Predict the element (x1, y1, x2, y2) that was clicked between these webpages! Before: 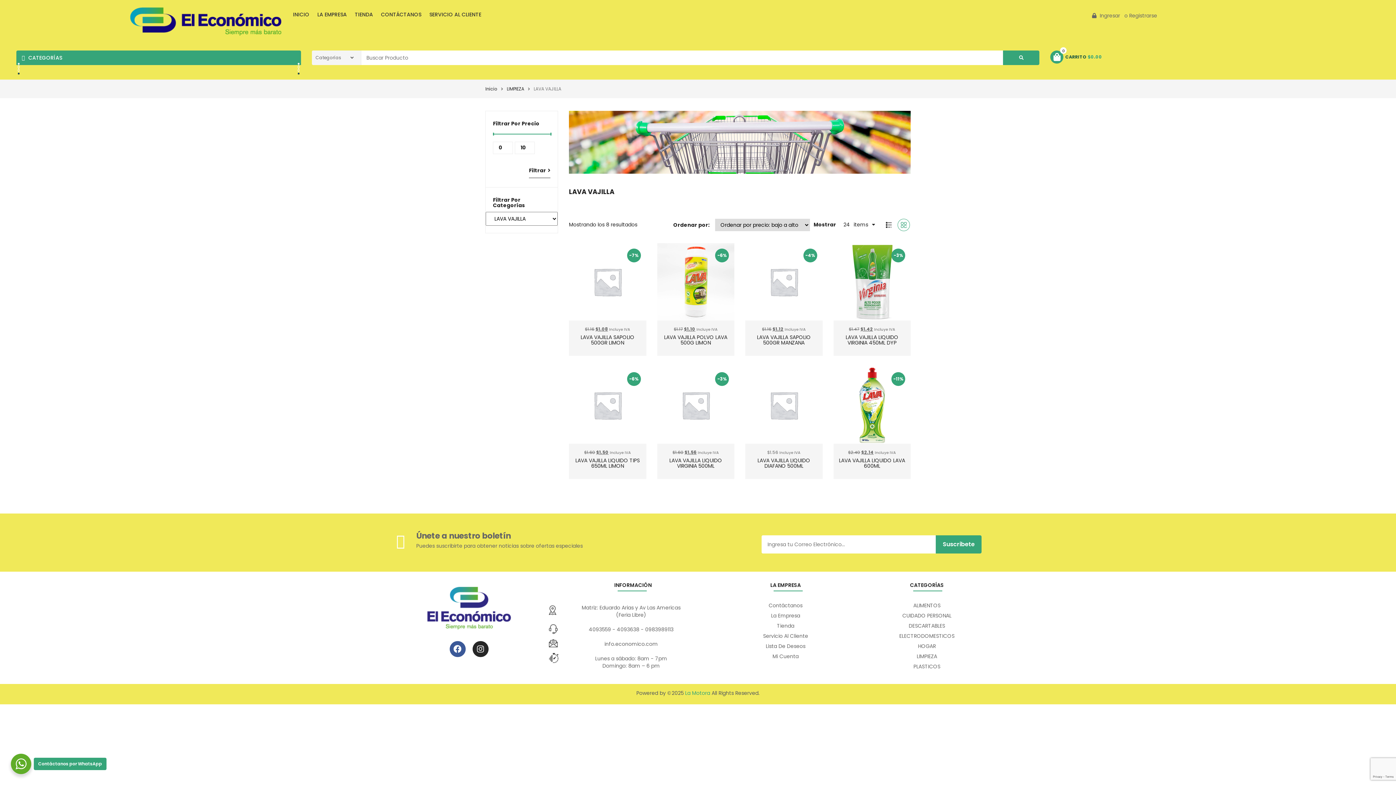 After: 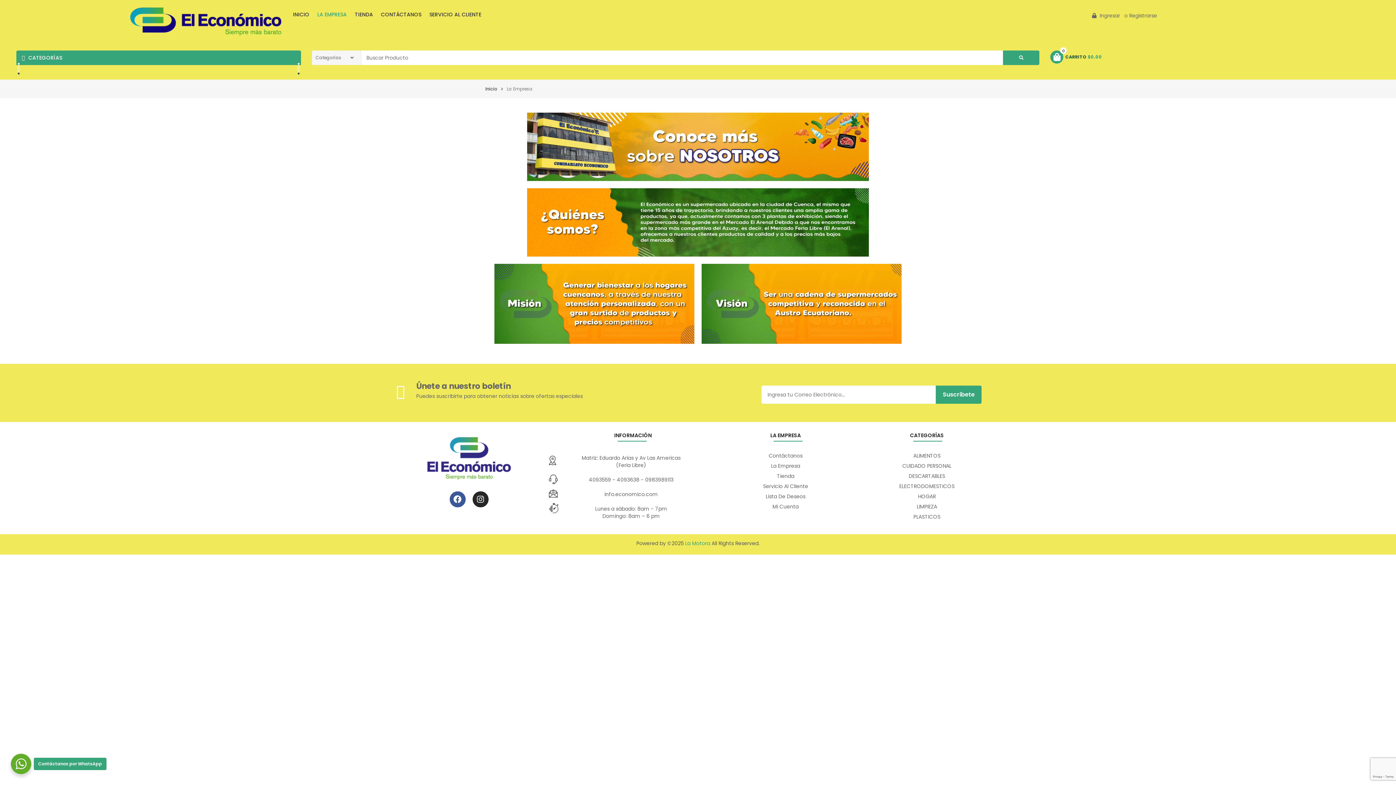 Action: label: LA EMPRESA bbox: (313, 7, 350, 21)